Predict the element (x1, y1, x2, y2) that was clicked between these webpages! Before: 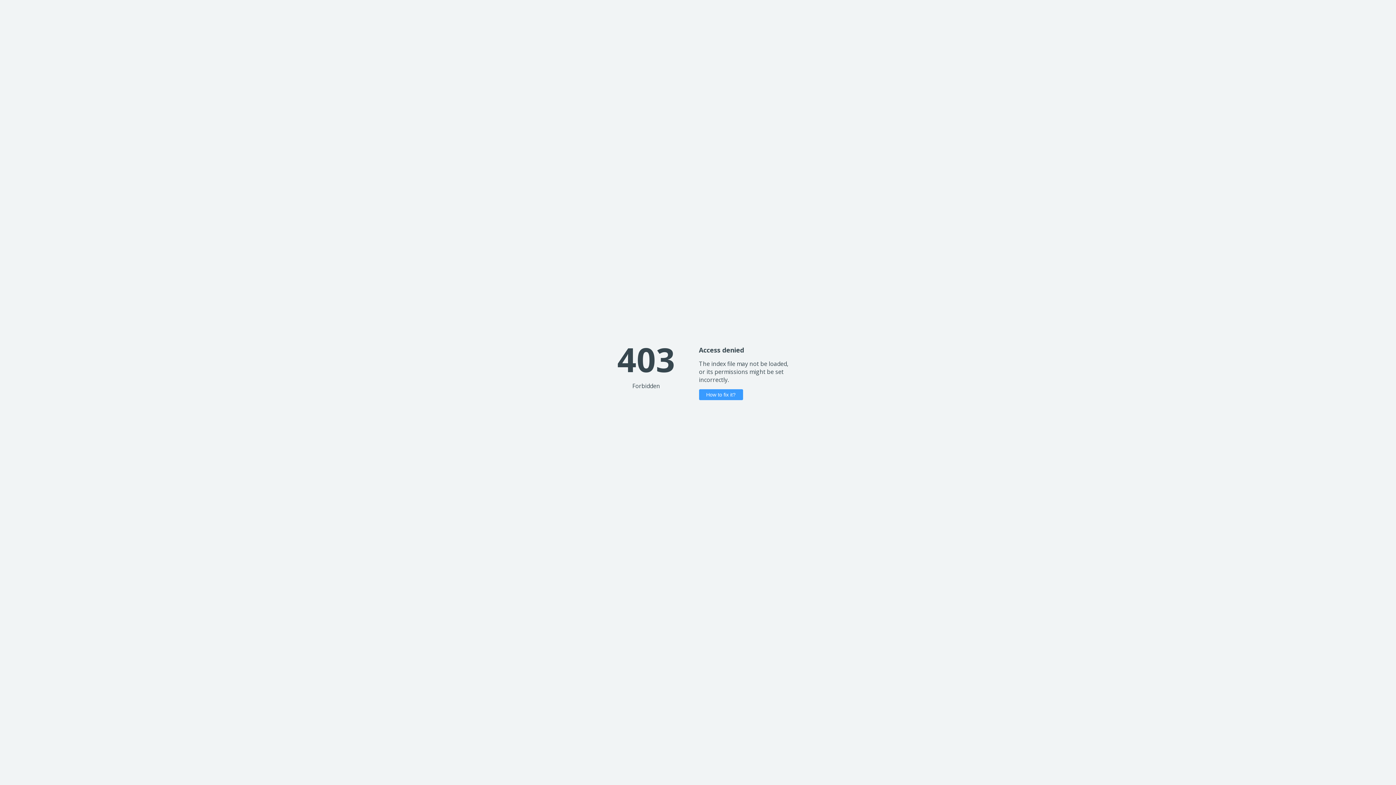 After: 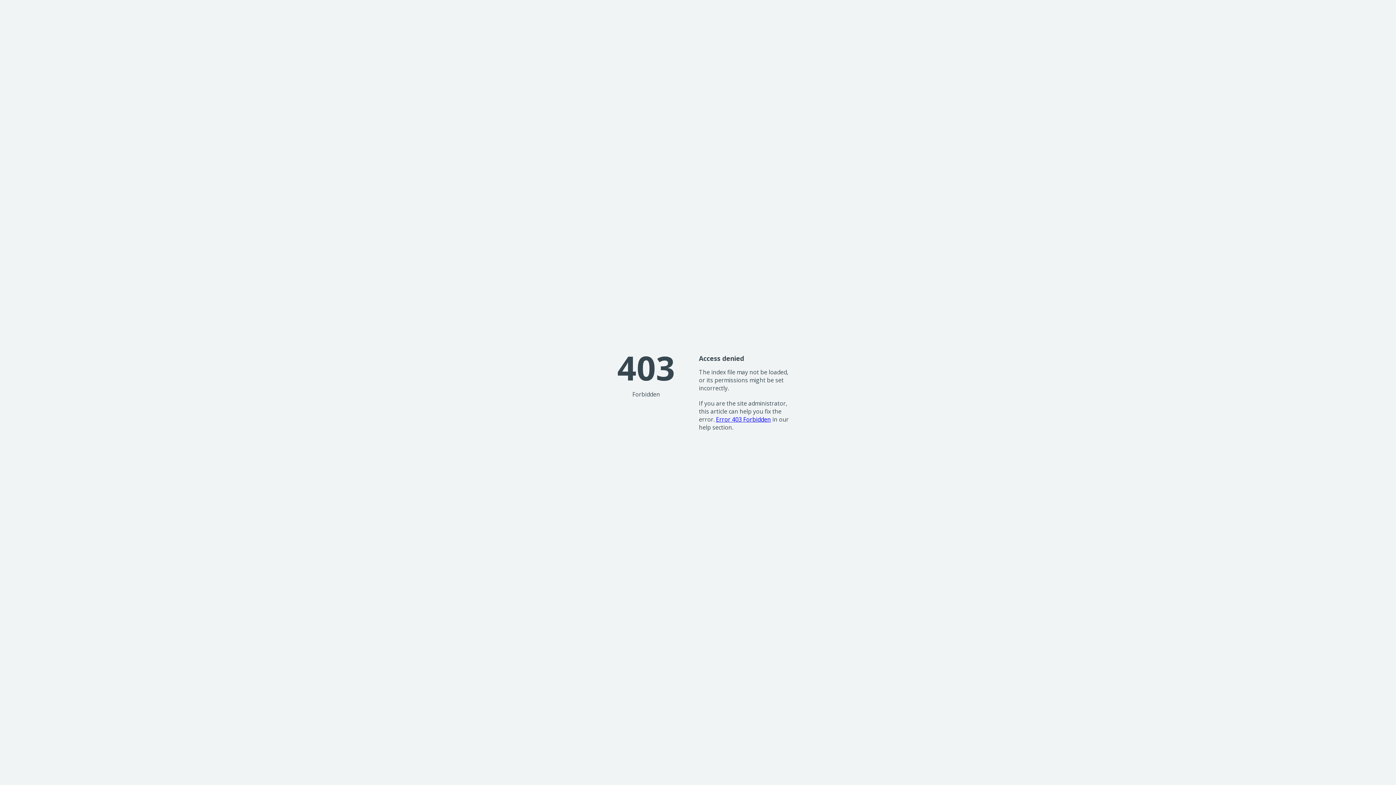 Action: bbox: (699, 389, 743, 400) label: How to fix it?